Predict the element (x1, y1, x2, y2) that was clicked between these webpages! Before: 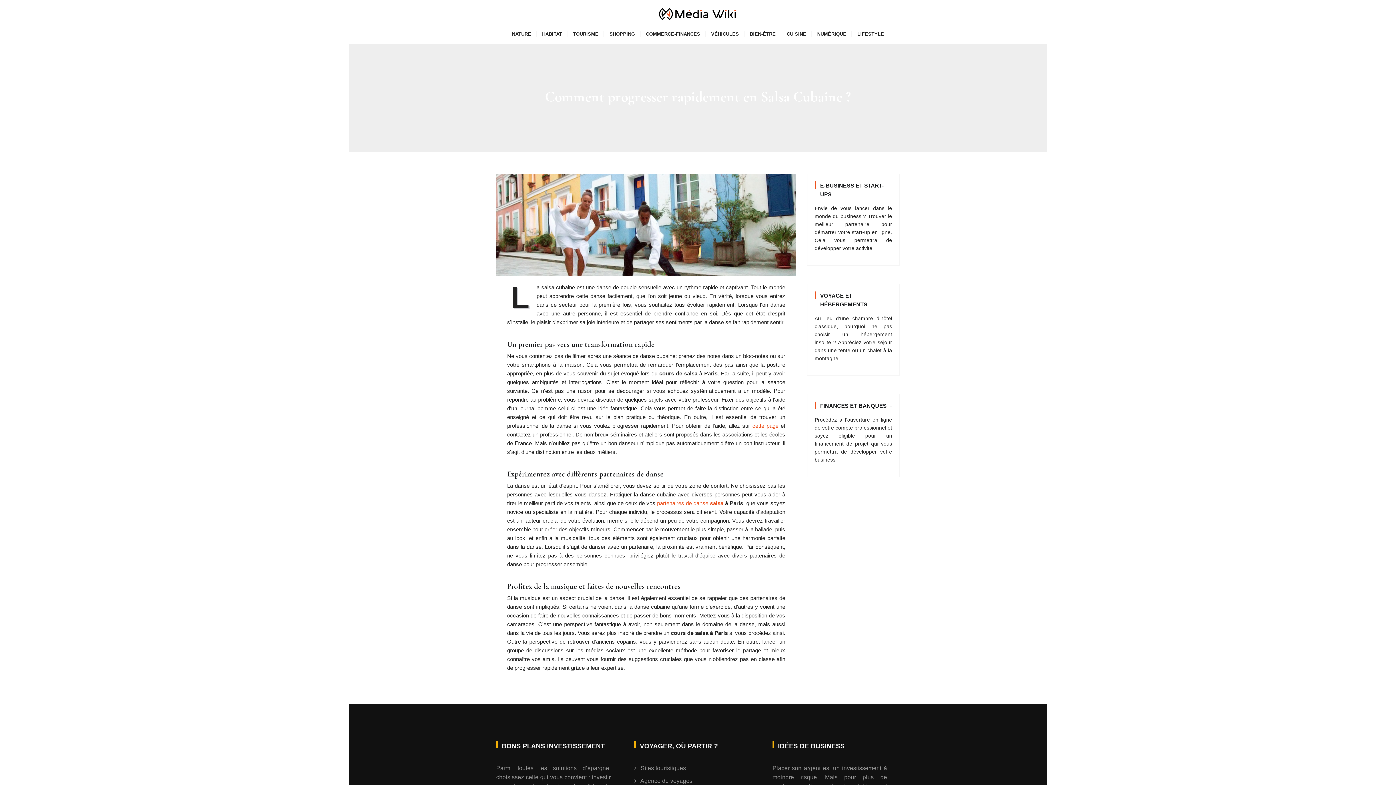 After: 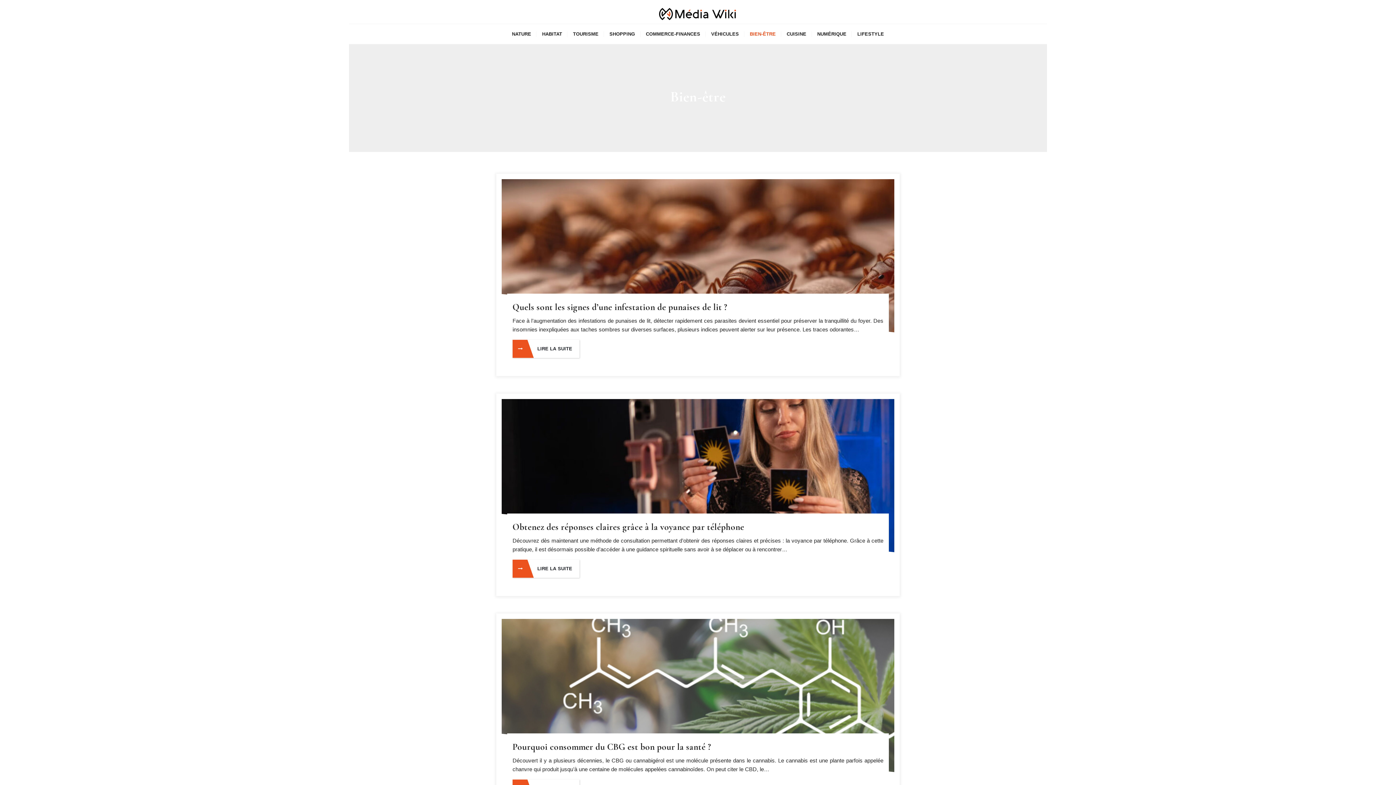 Action: label: BIEN-ÊTRE bbox: (744, 23, 781, 43)